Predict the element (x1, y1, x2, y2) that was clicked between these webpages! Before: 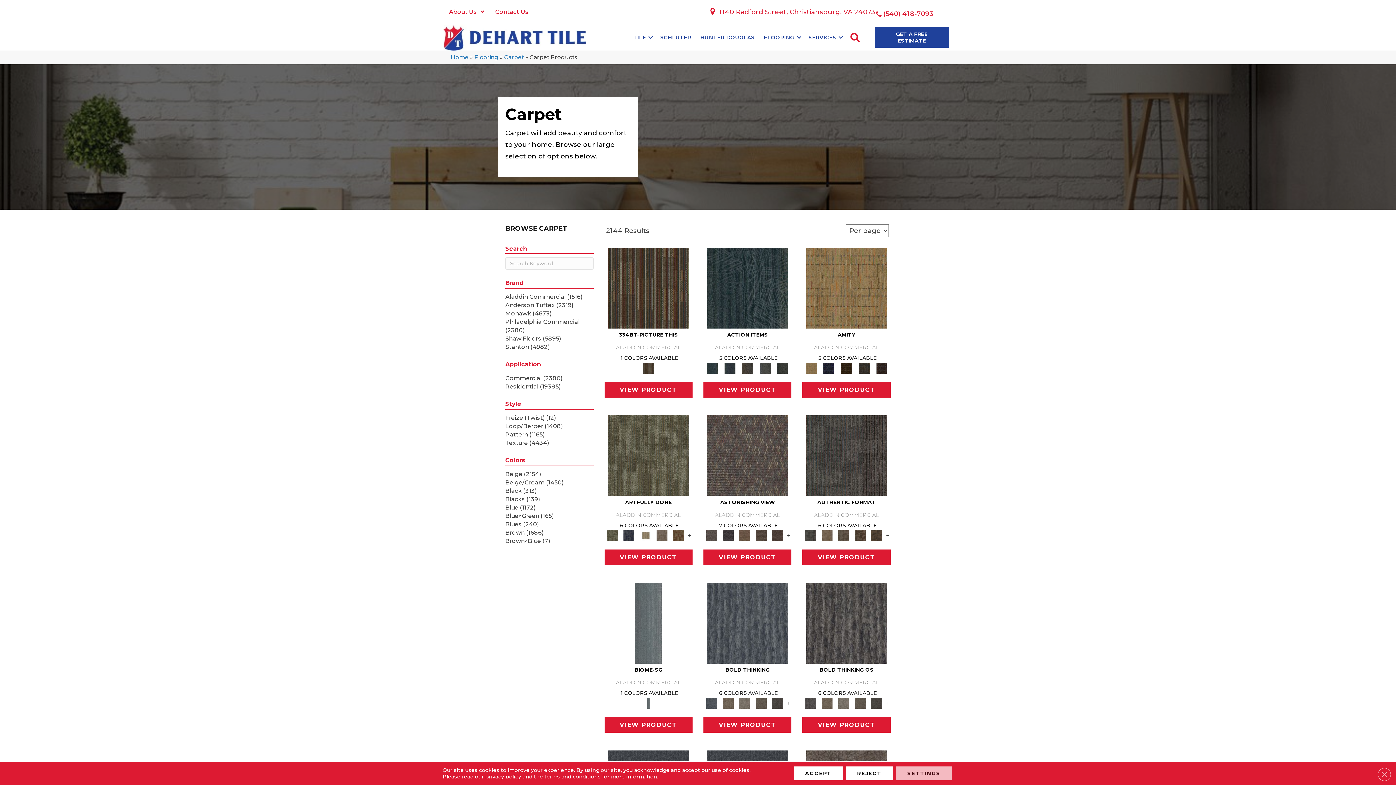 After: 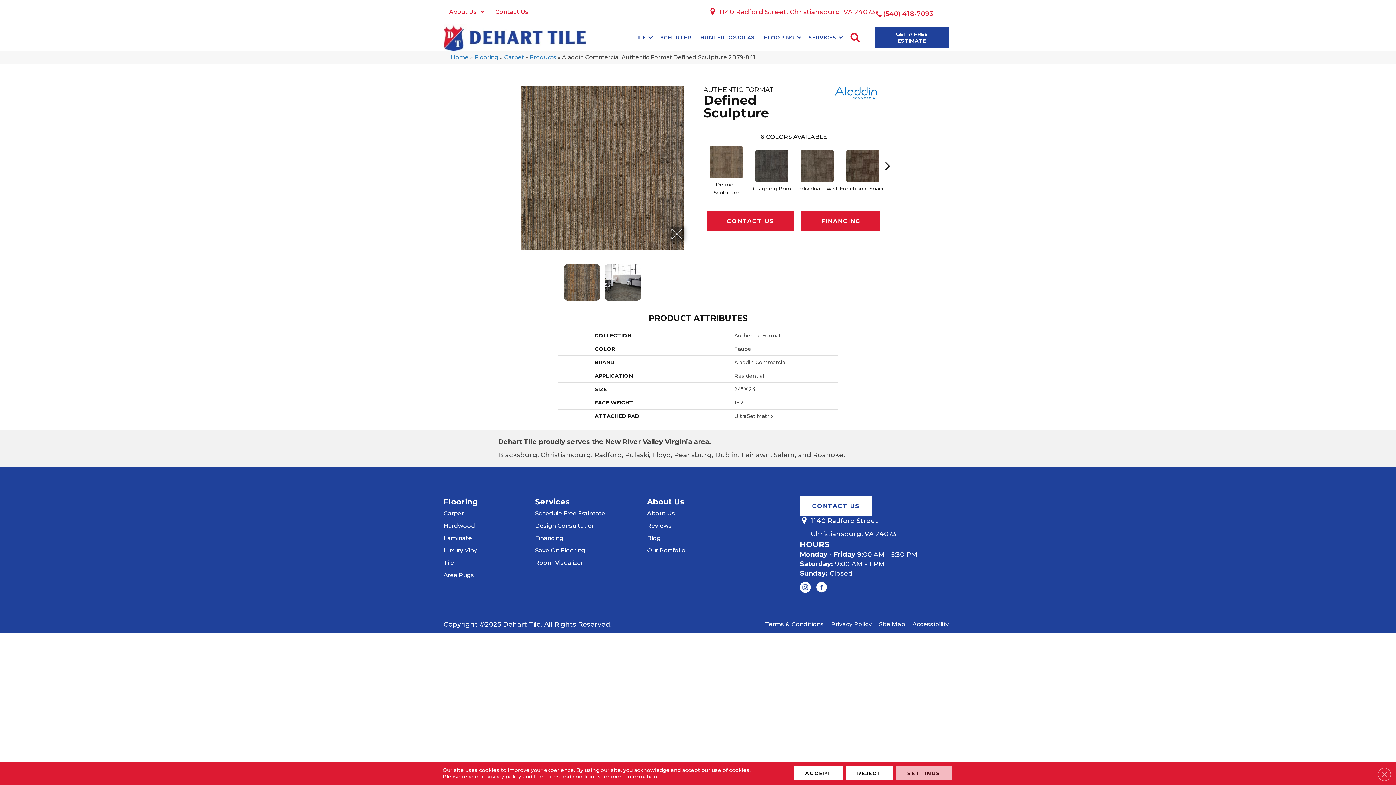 Action: bbox: (820, 530, 834, 541)